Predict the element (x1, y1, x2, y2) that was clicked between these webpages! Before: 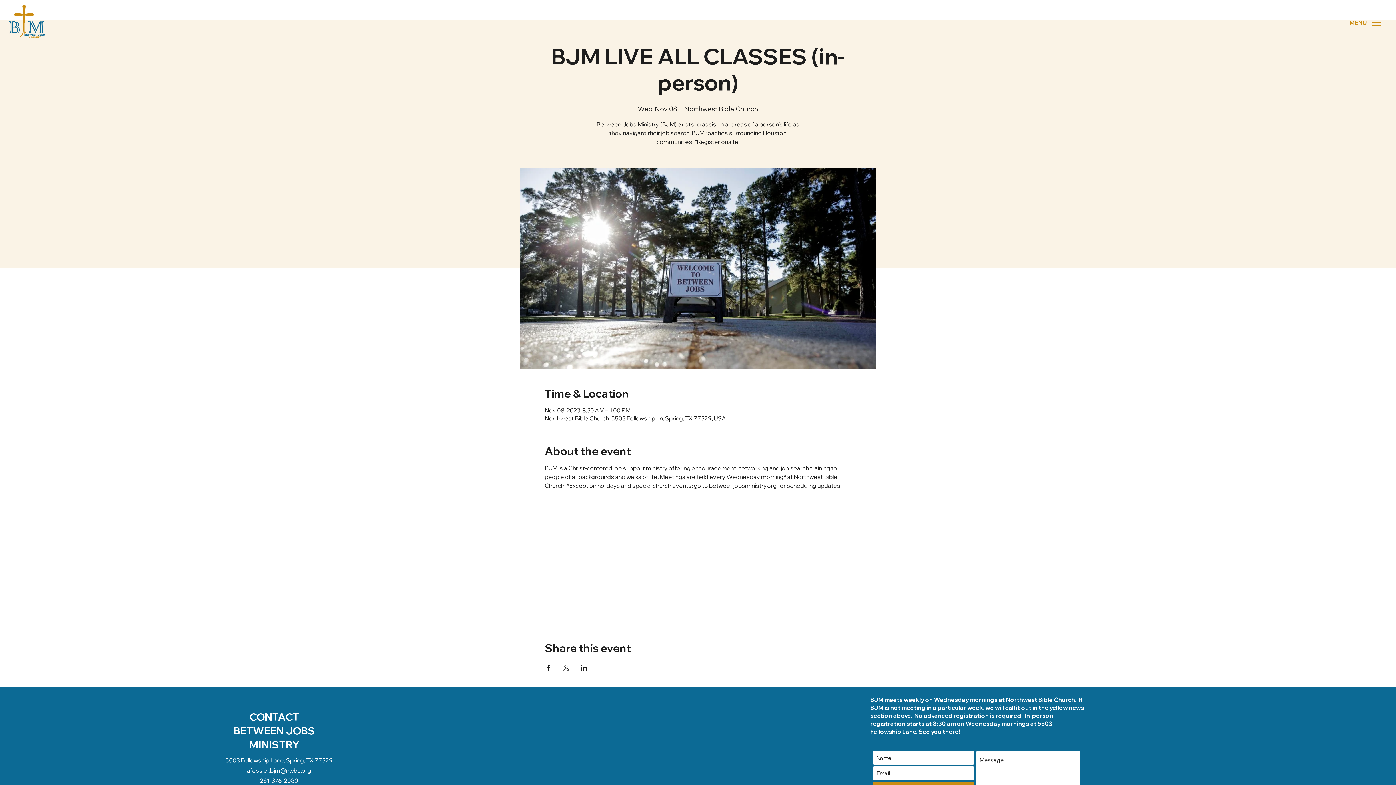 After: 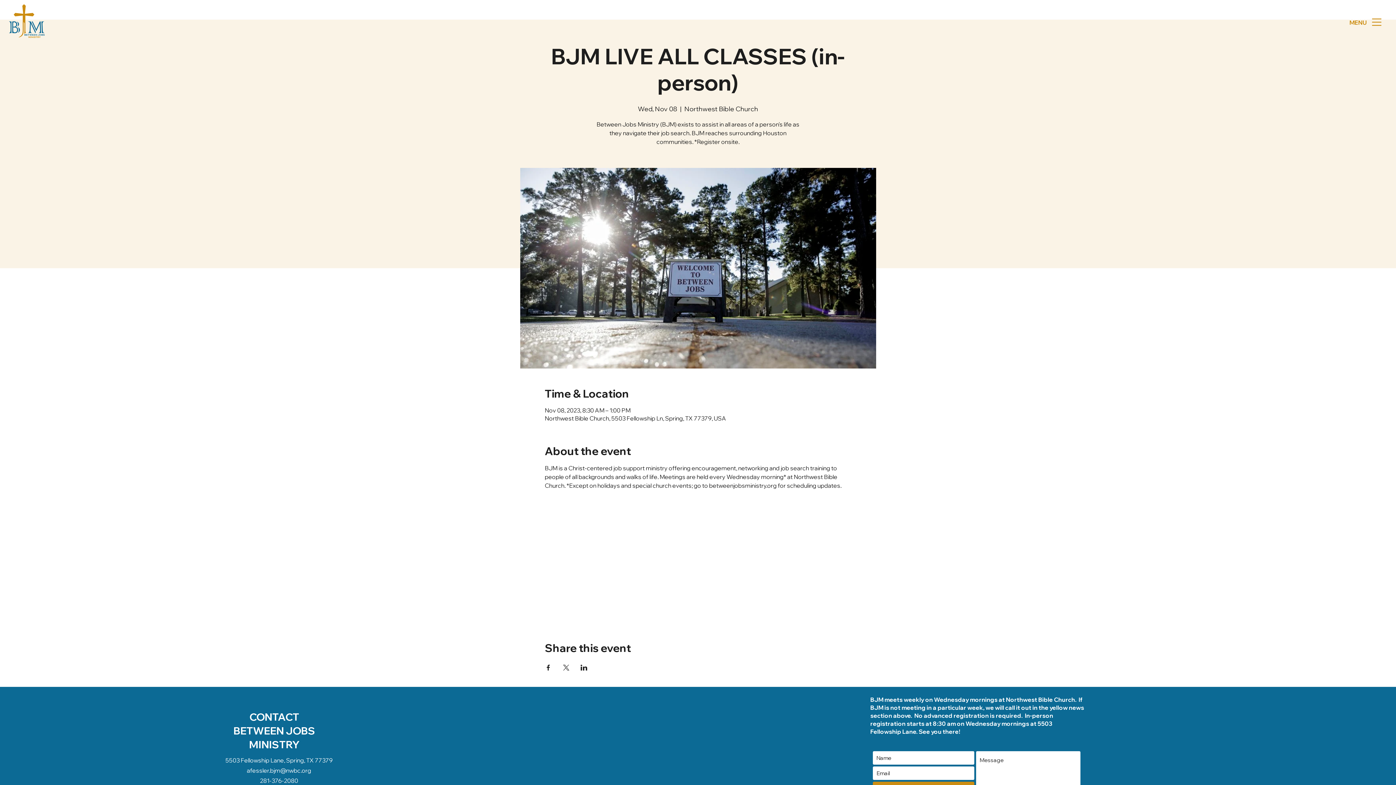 Action: bbox: (1372, 18, 1381, 25)